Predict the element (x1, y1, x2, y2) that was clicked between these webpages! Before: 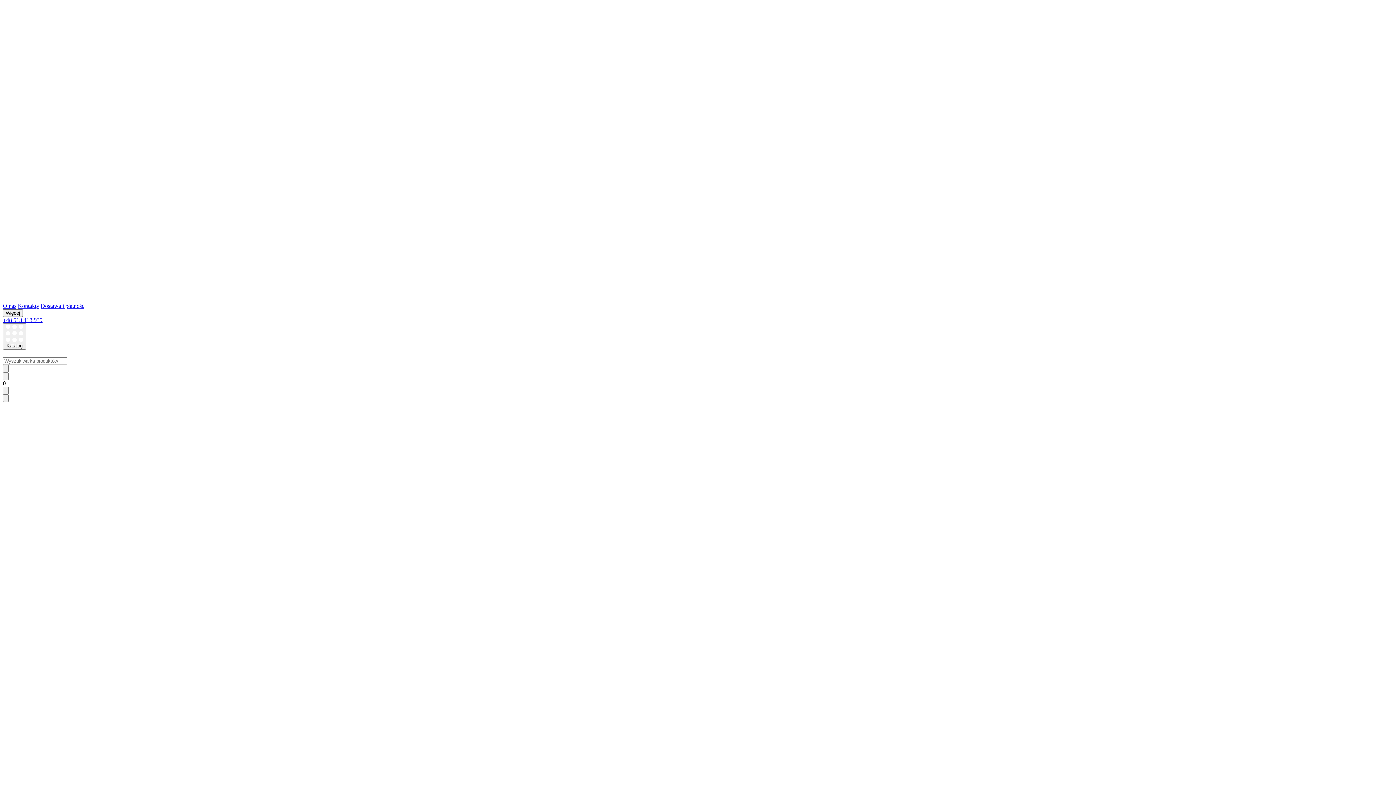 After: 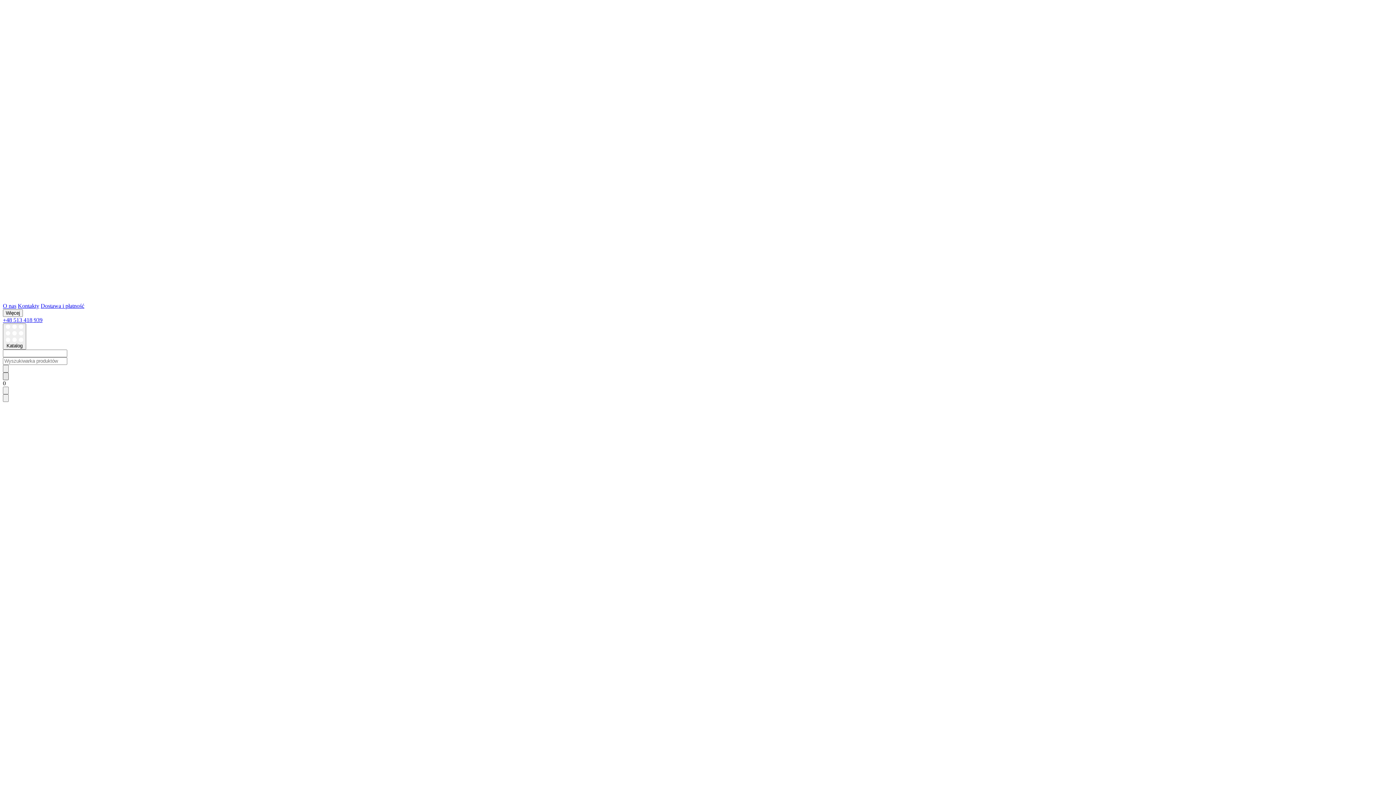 Action: bbox: (2, 372, 8, 380)